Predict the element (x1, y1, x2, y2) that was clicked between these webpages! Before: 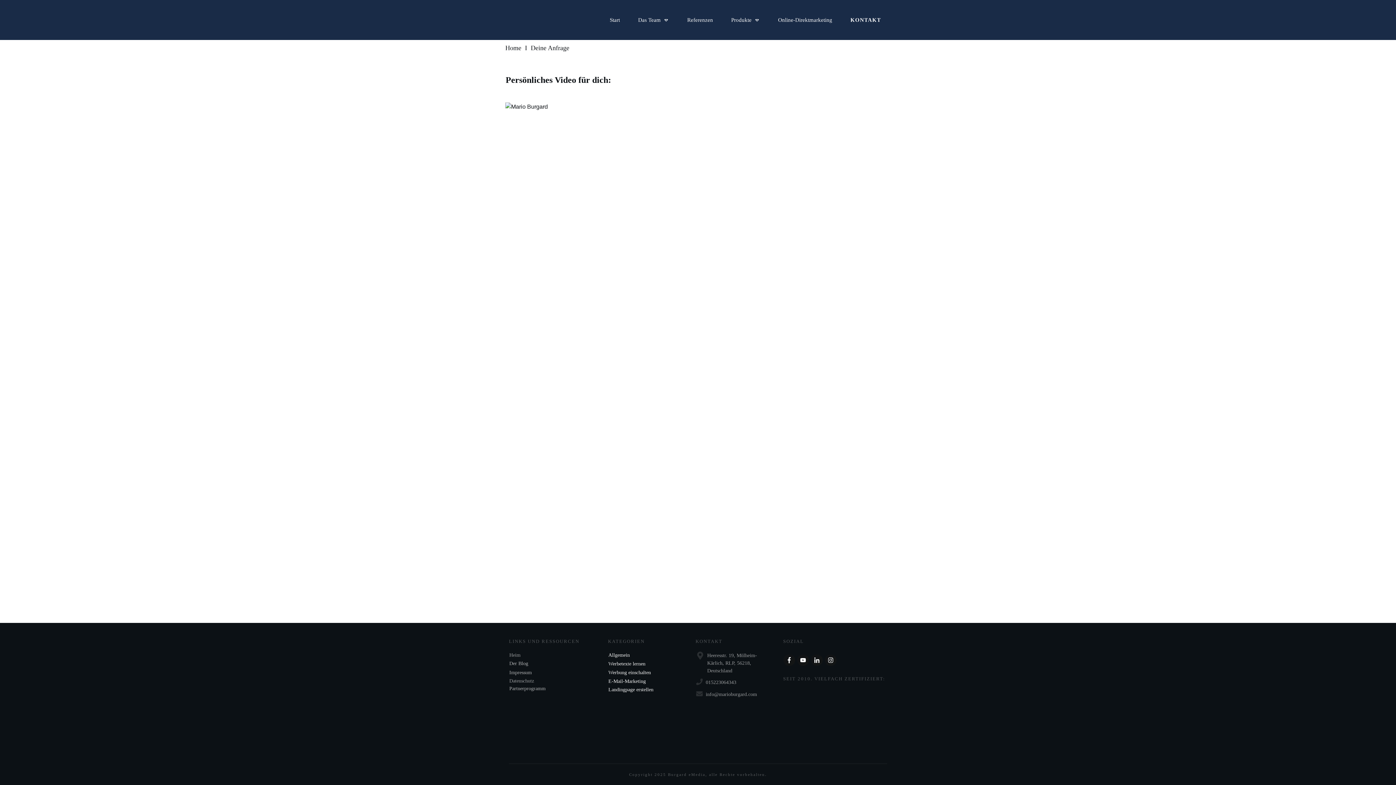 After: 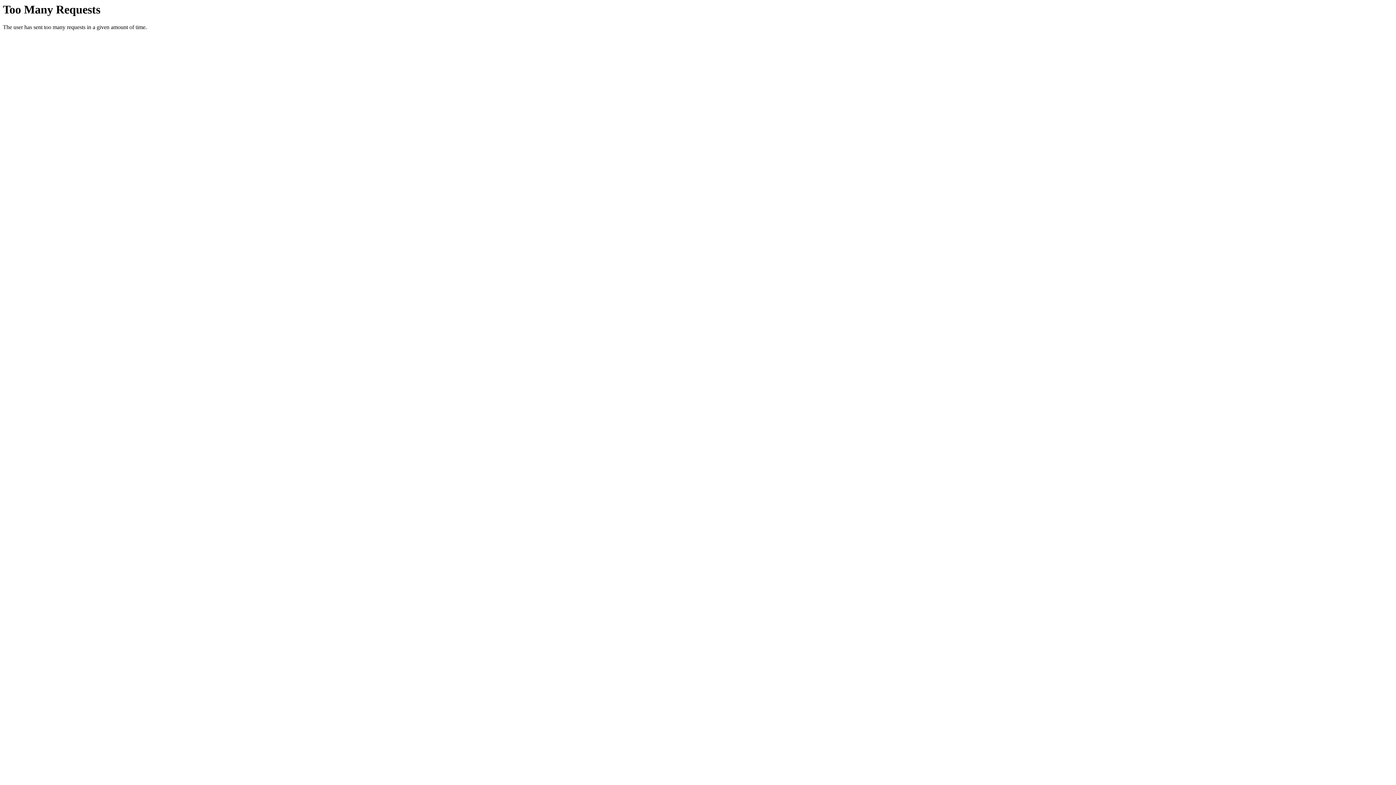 Action: bbox: (778, 14, 832, 25) label: Online-Direktmarketing